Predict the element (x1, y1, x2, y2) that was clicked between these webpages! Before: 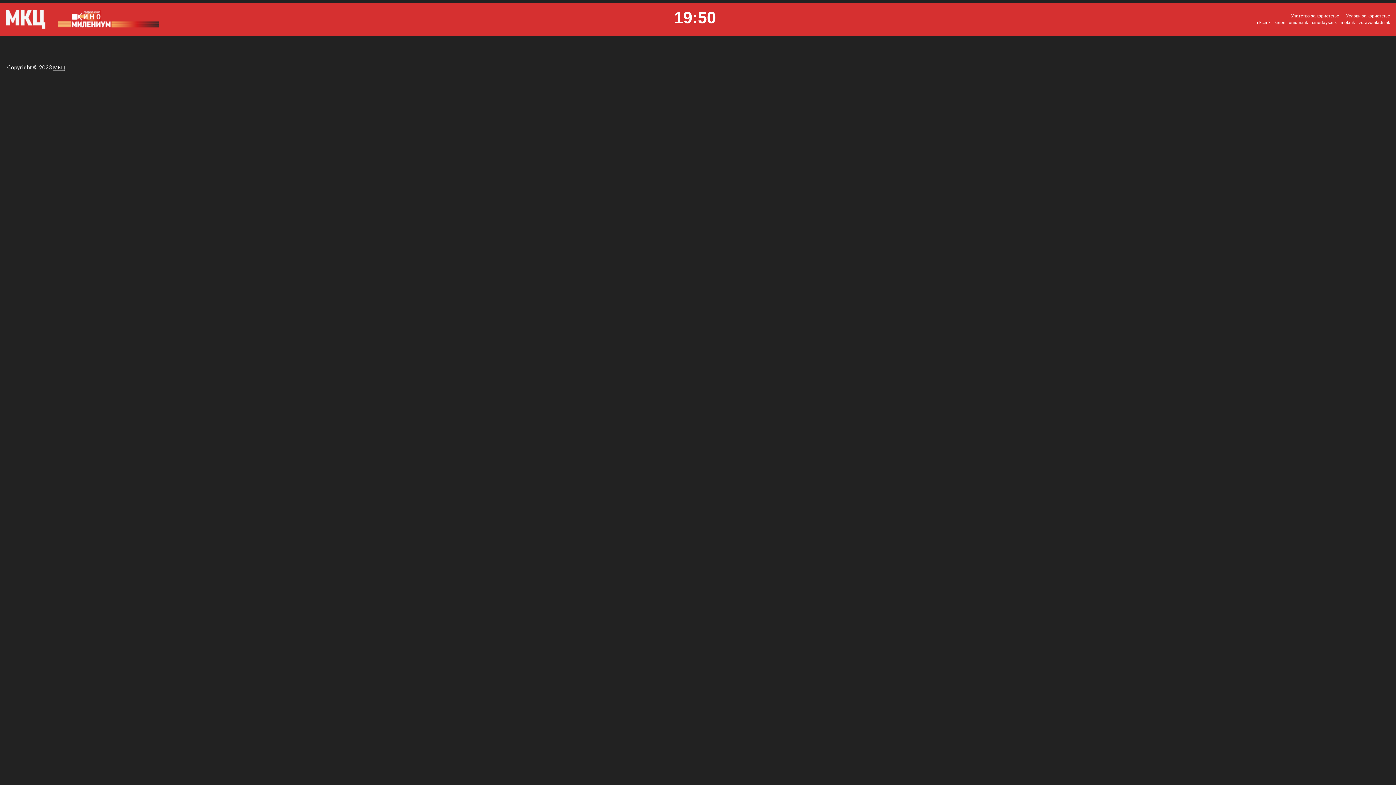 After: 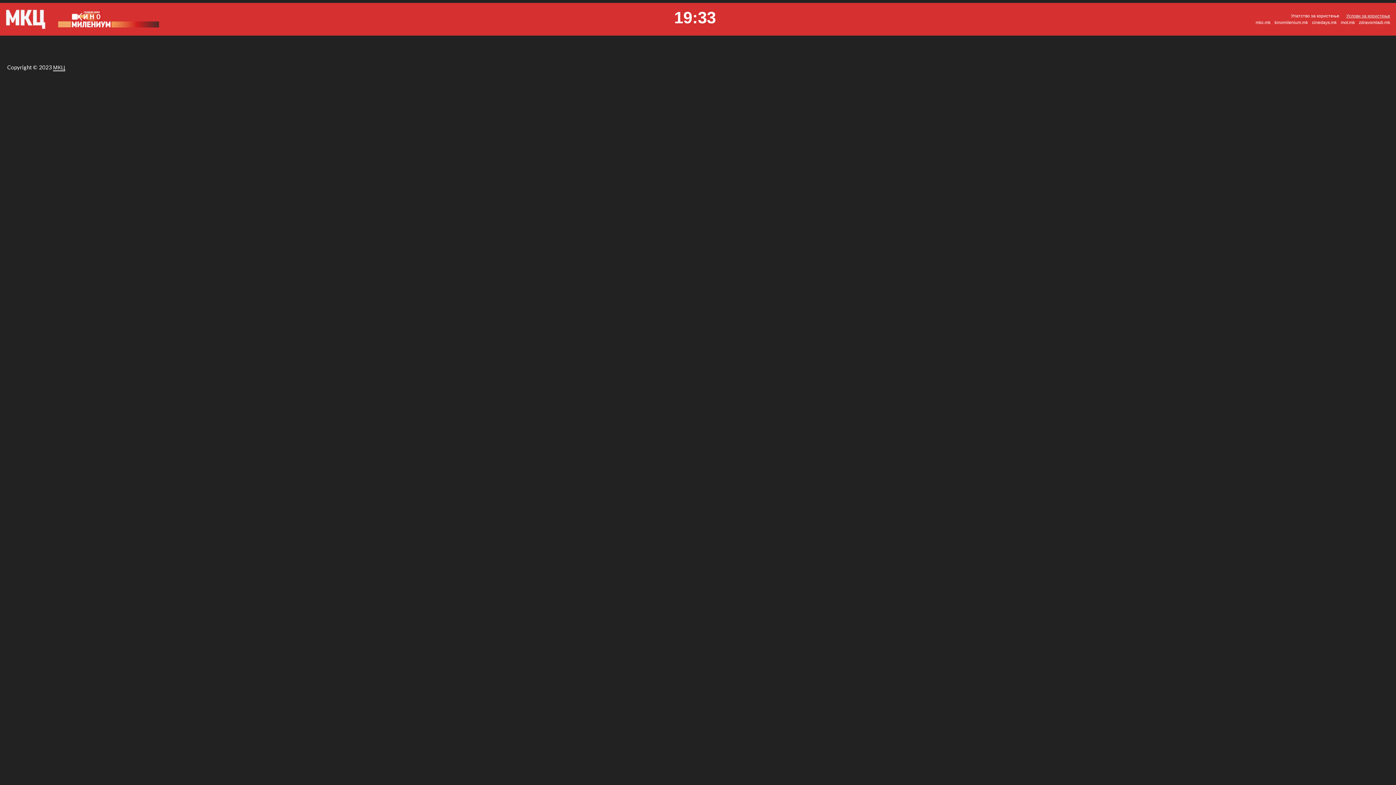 Action: label: Услови за користење bbox: (1346, 13, 1390, 18)